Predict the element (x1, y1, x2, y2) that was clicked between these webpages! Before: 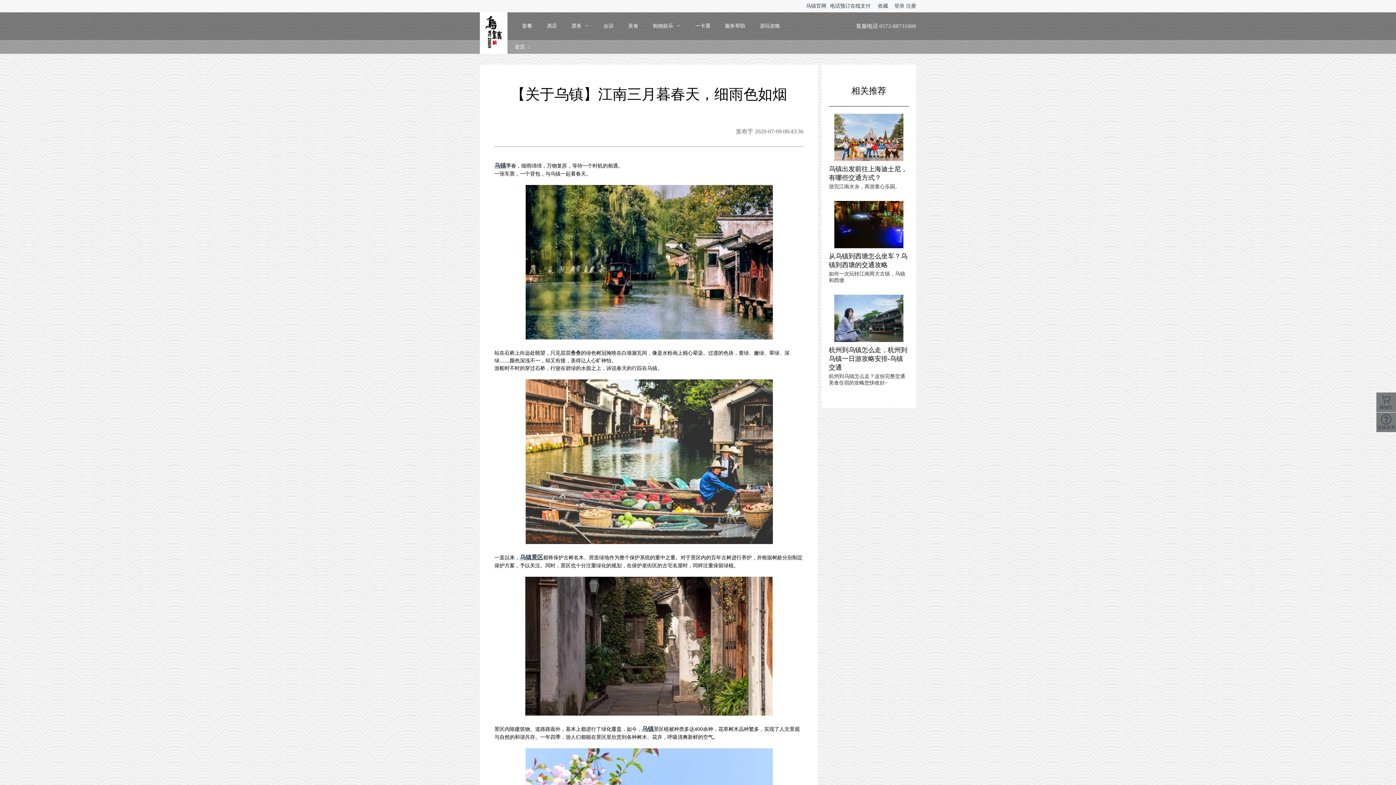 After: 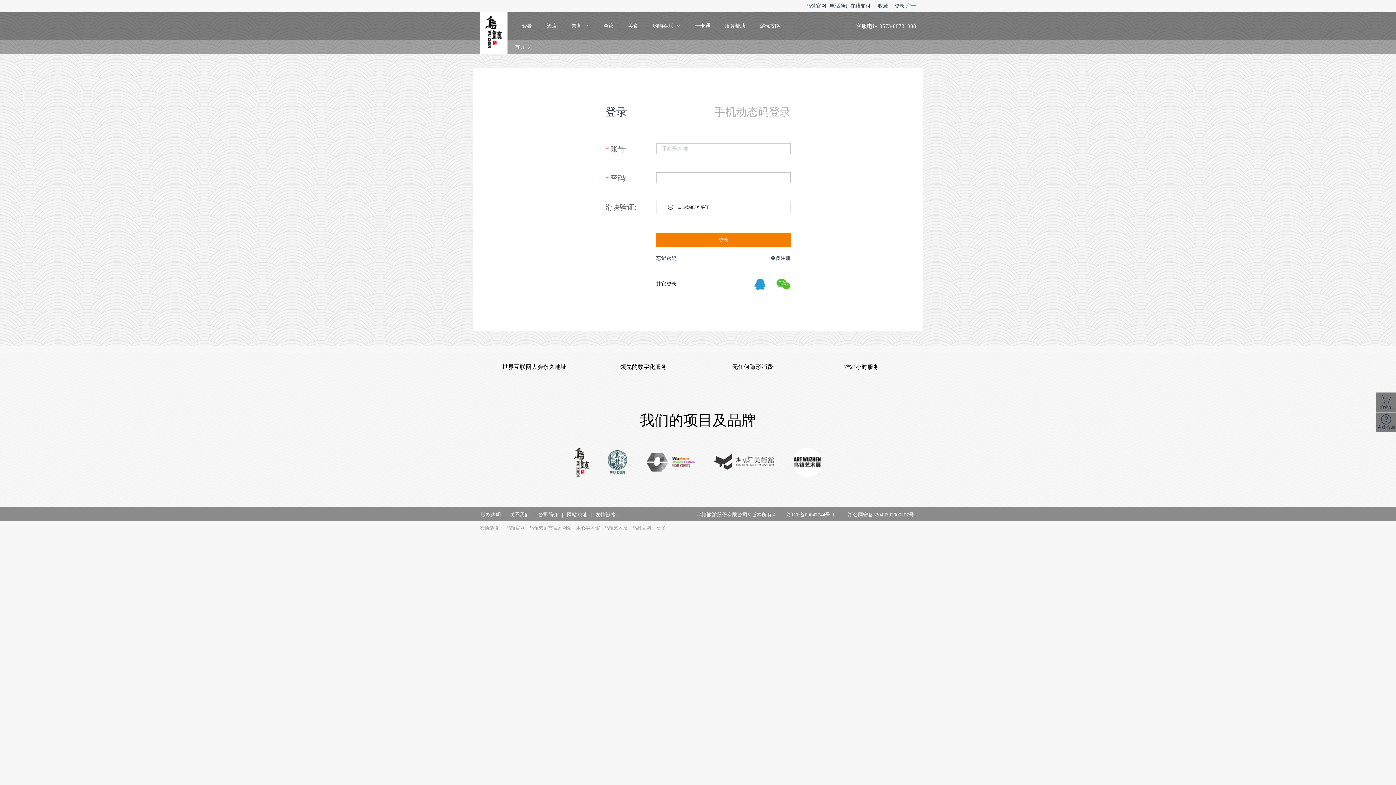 Action: label: 登录 bbox: (894, 3, 904, 8)